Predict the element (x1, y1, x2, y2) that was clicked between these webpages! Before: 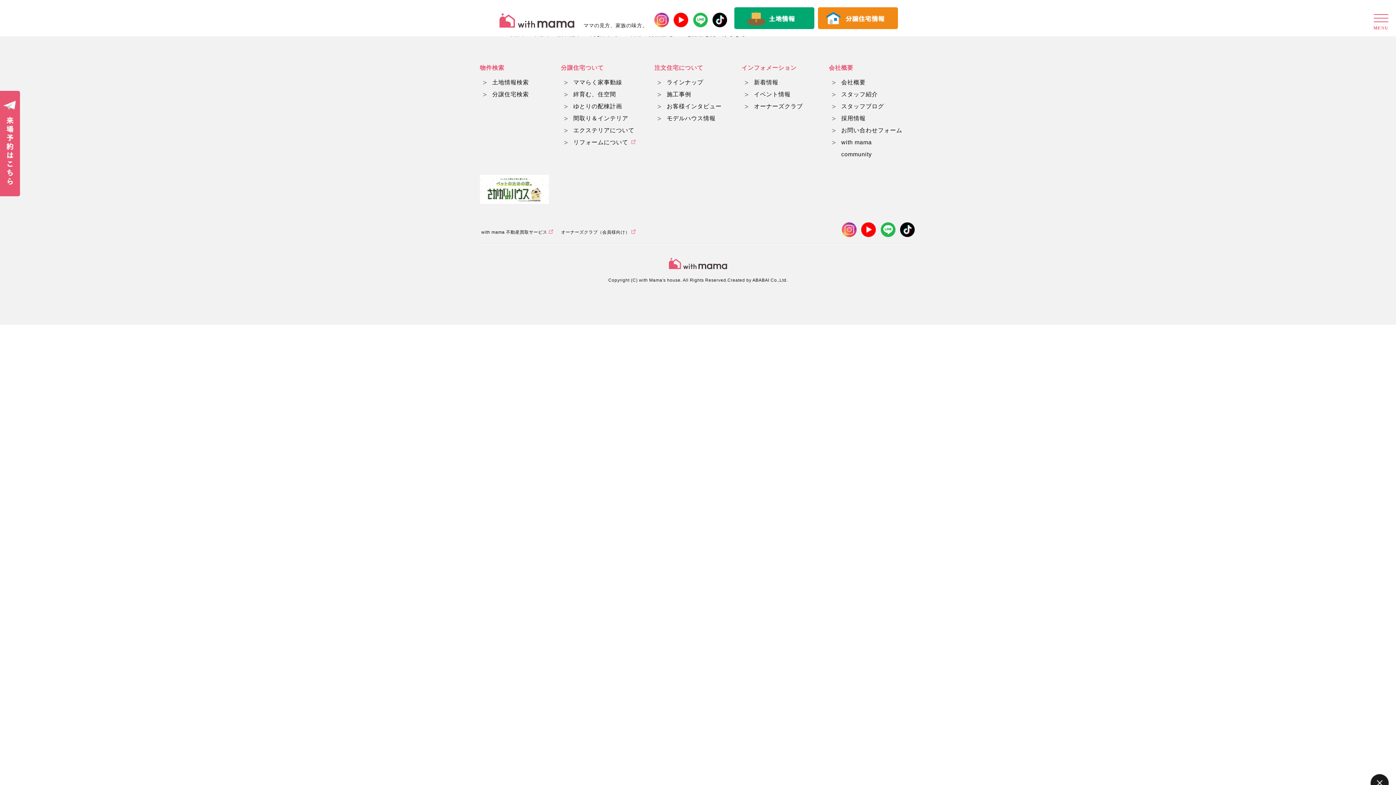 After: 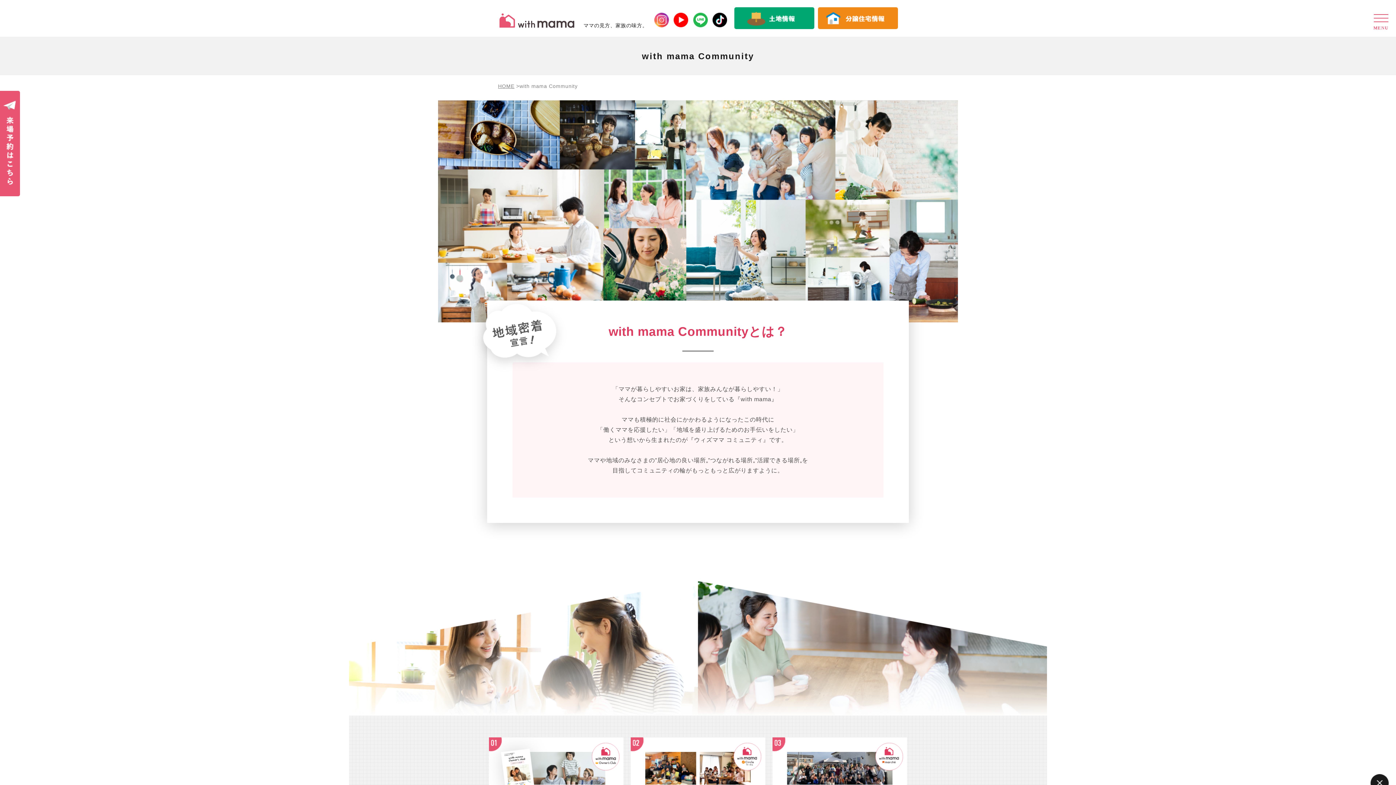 Action: label: with mama community bbox: (841, 136, 903, 160)